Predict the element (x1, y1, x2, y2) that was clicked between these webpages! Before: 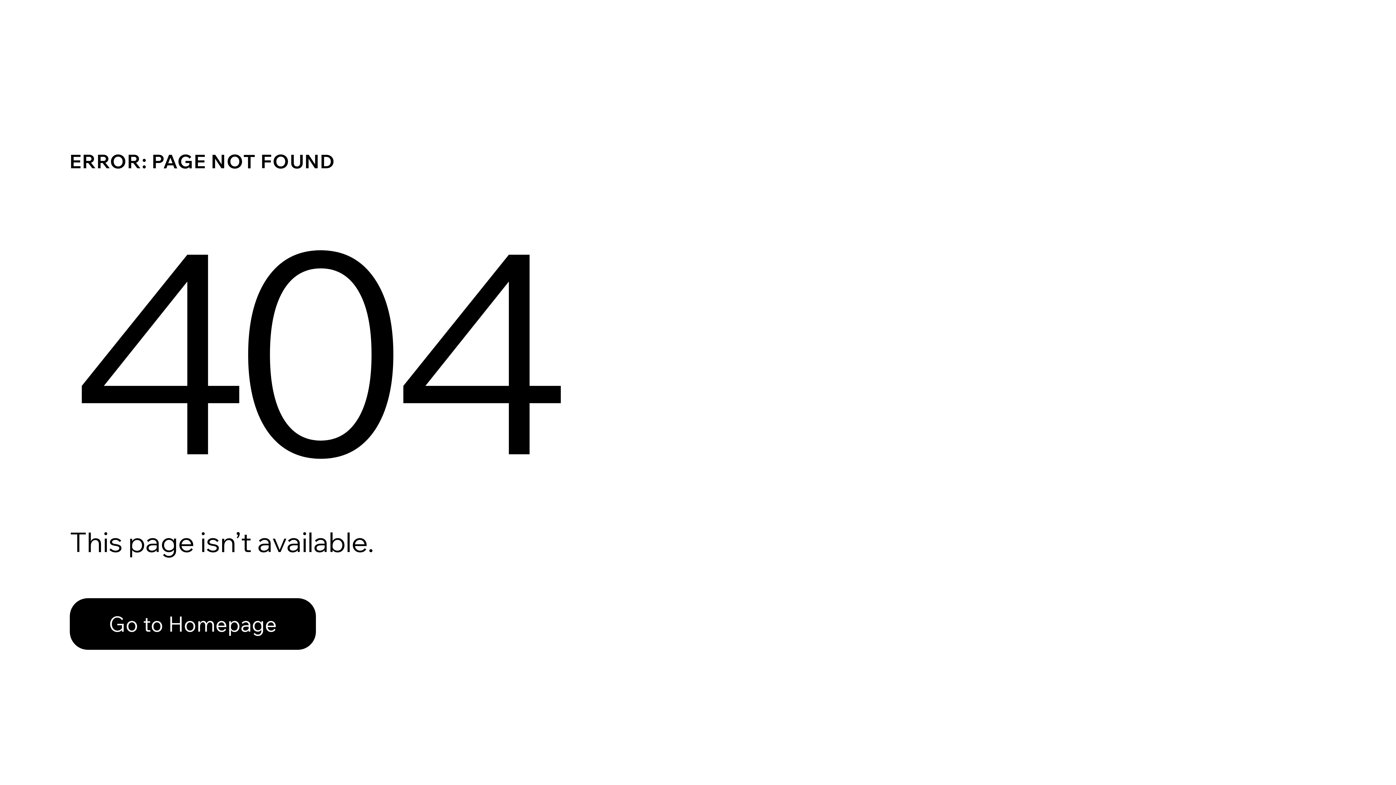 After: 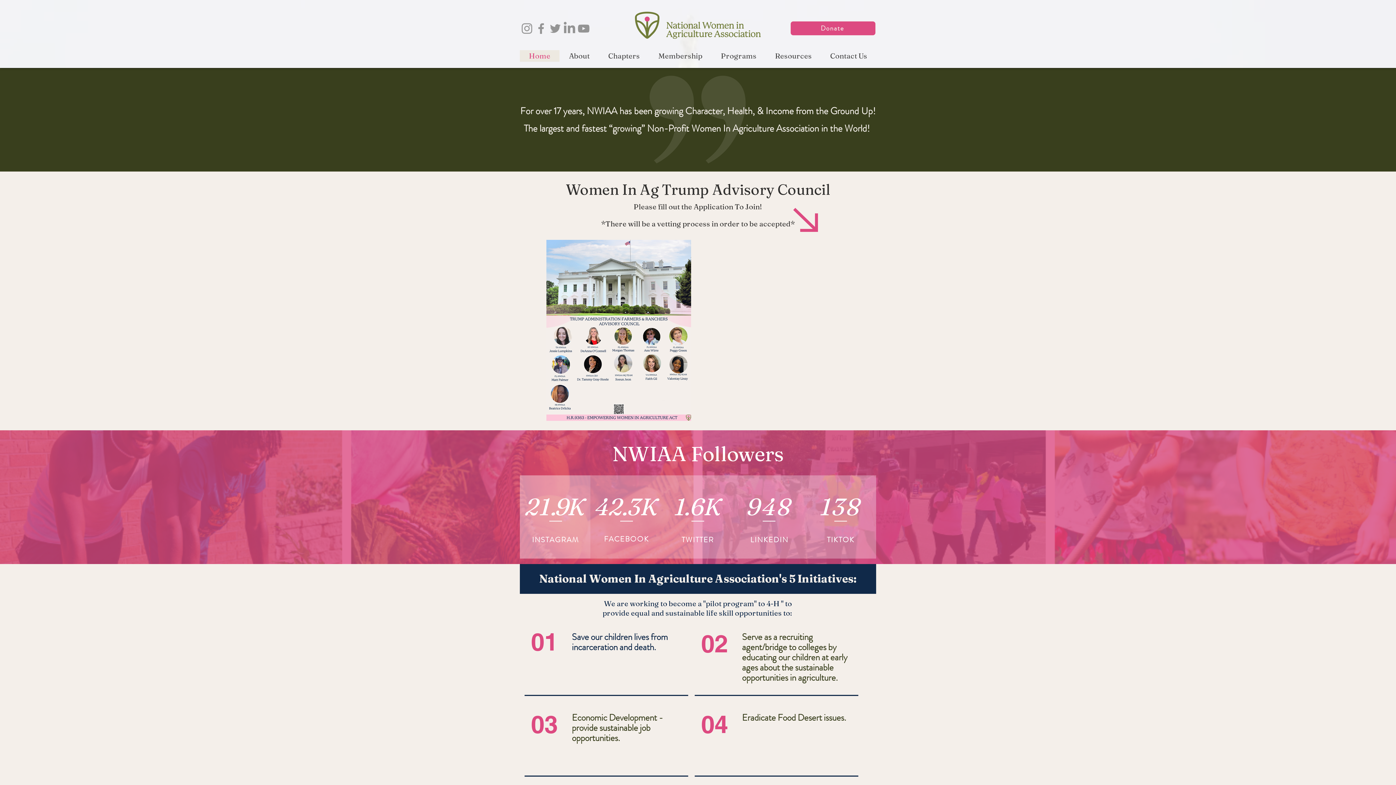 Action: label: Go to Homepage bbox: (69, 582, 768, 659)